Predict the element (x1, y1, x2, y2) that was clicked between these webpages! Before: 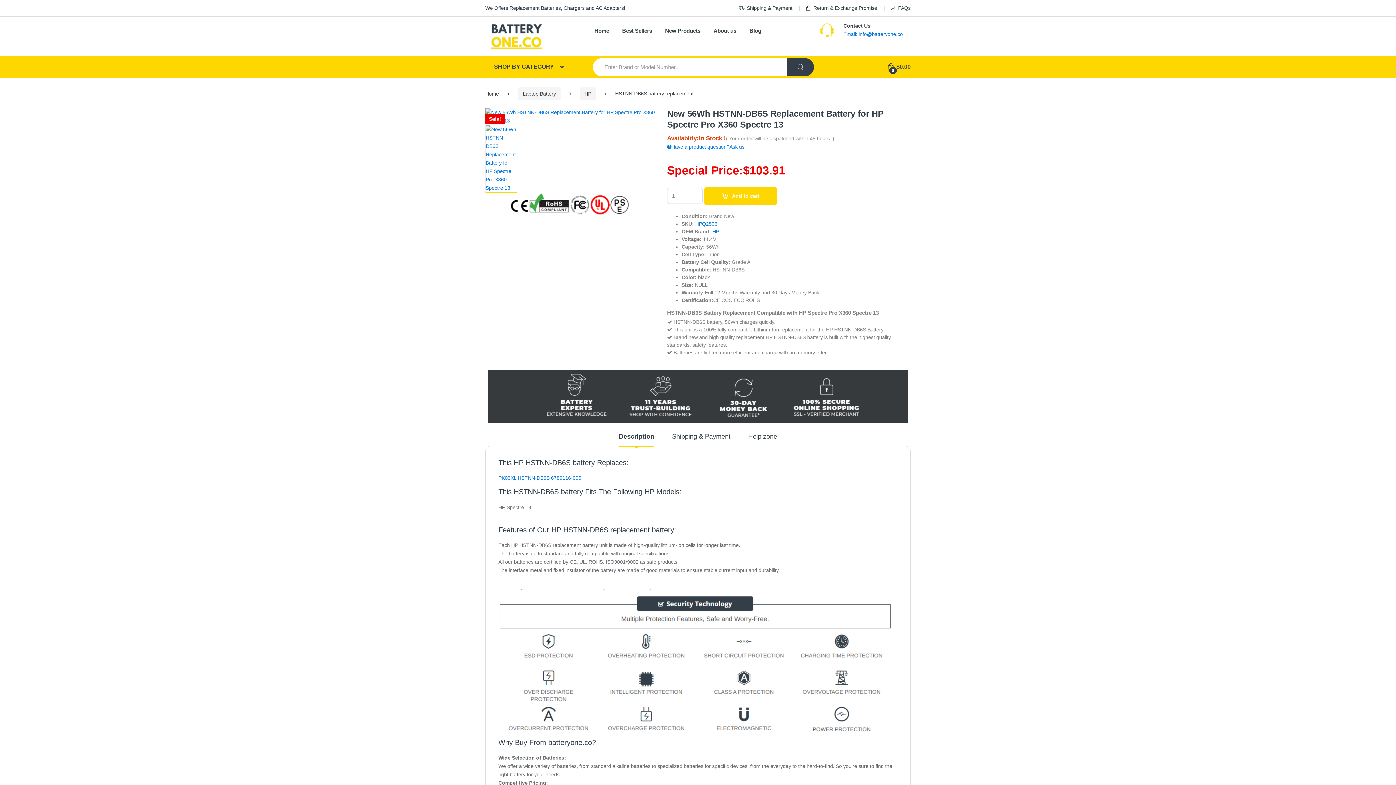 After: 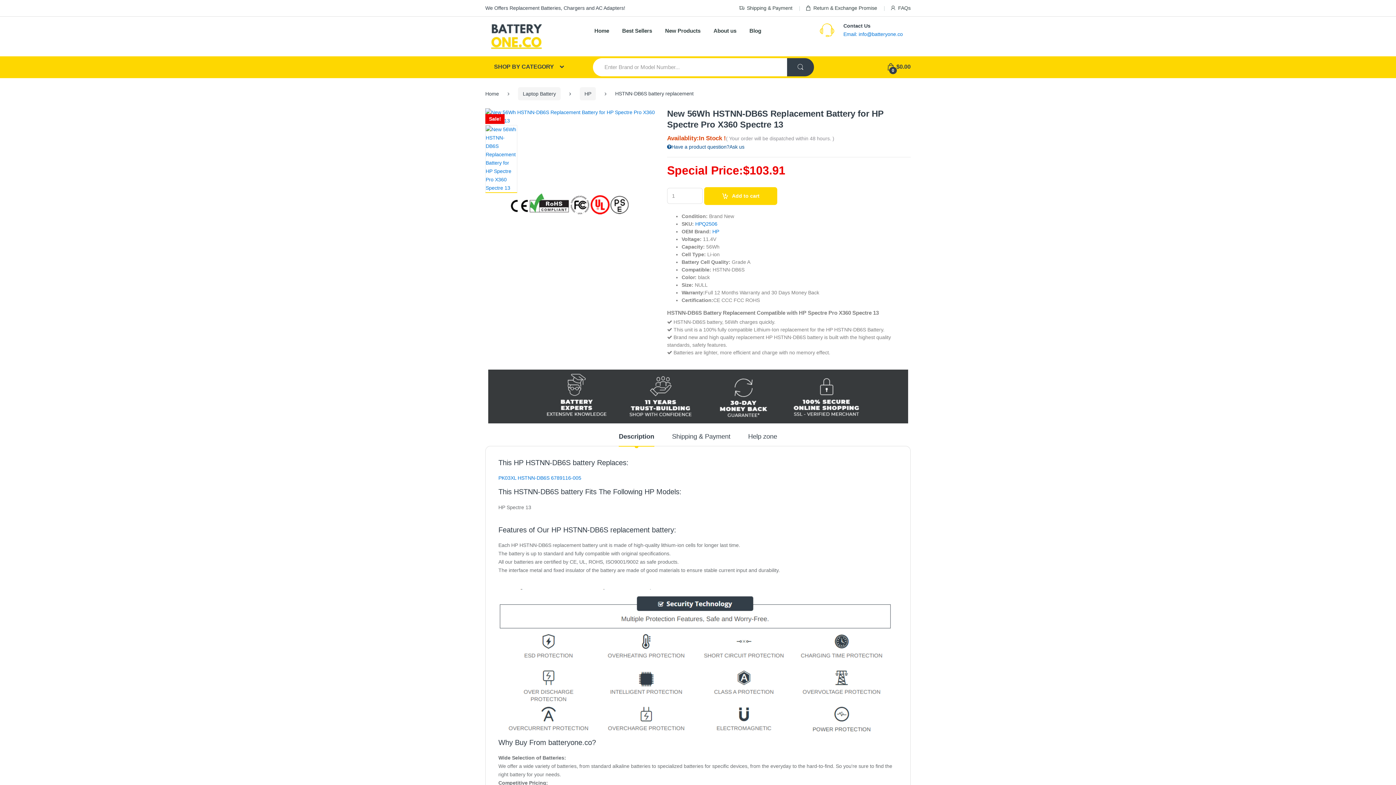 Action: bbox: (667, 144, 744, 149) label: Have a product question?Ask us